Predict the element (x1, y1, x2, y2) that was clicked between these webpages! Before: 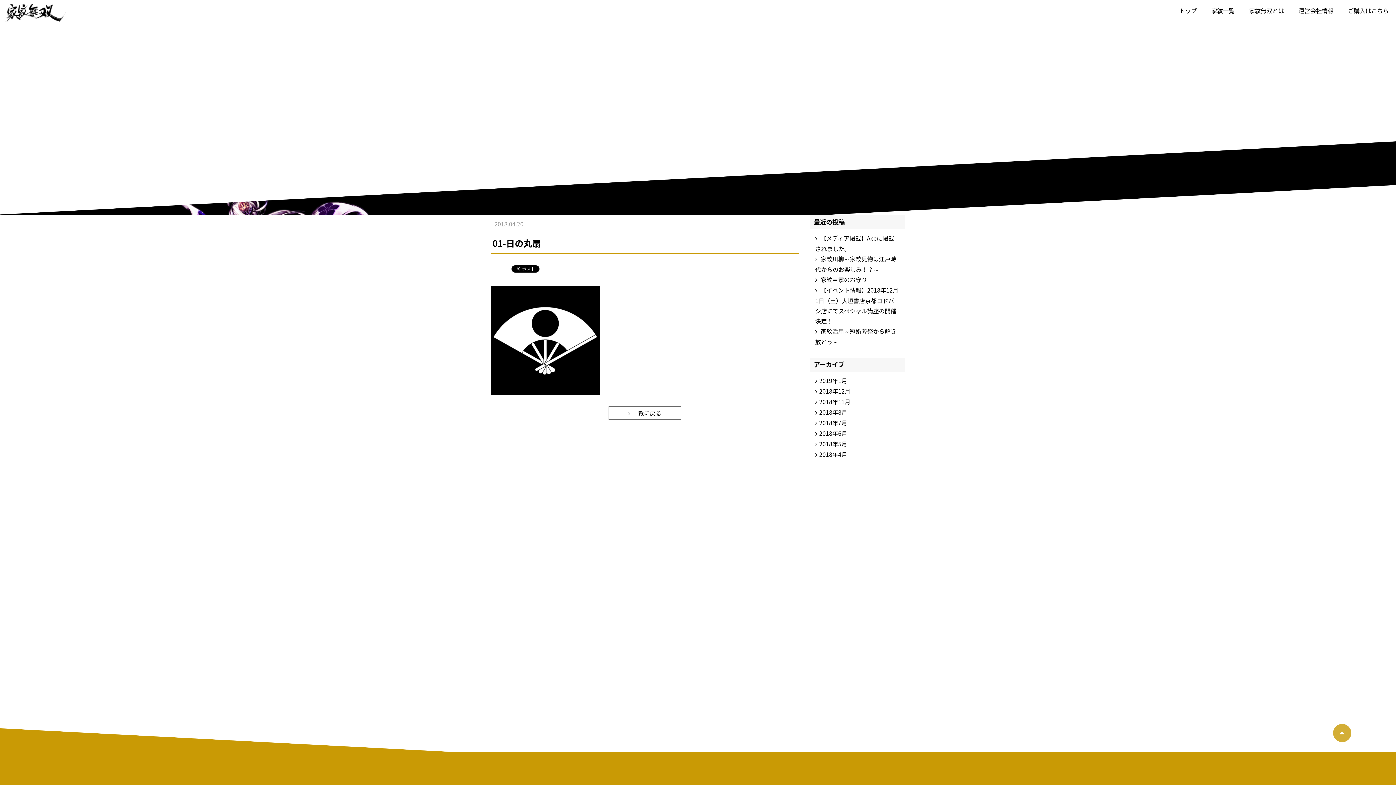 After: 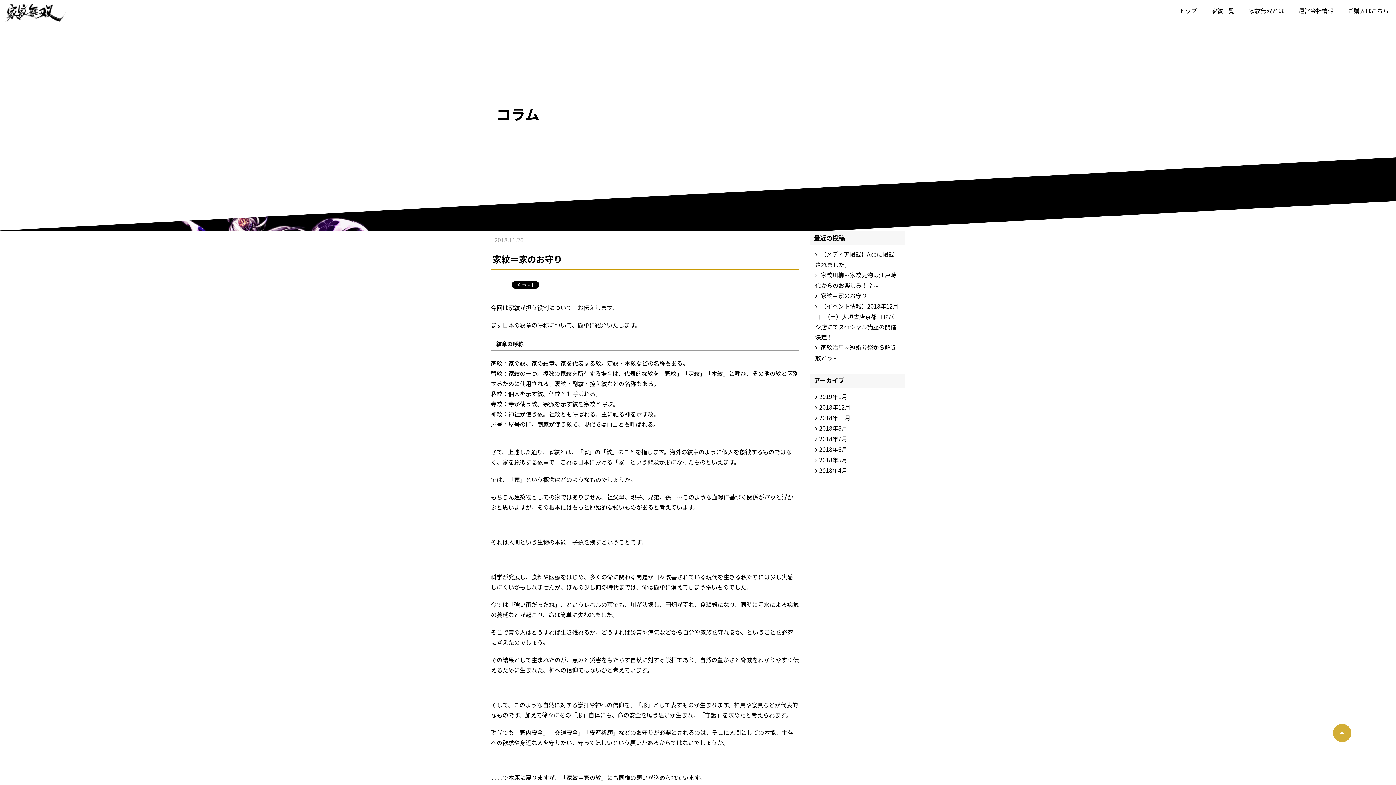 Action: label: 家紋＝家のお守り bbox: (820, 275, 867, 285)